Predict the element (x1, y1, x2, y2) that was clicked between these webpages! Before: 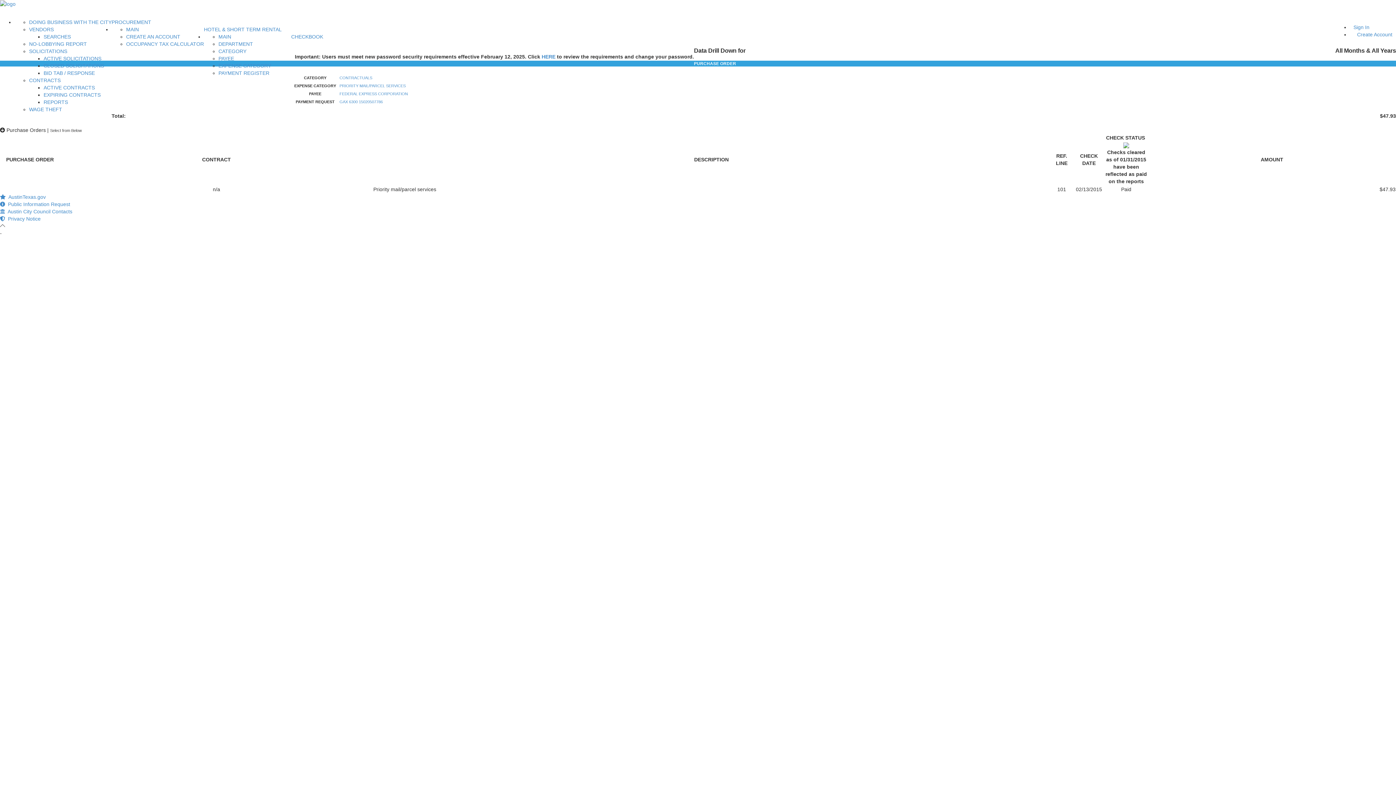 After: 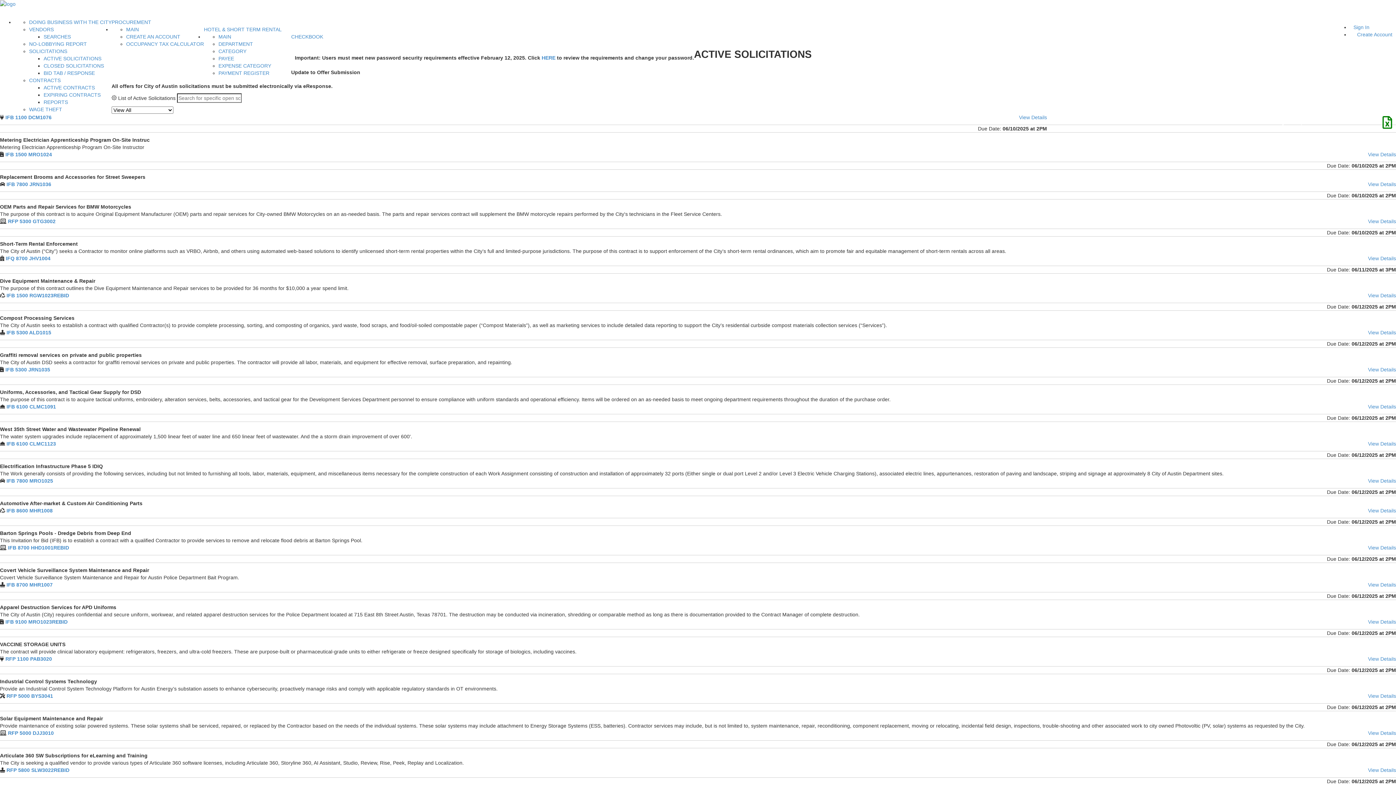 Action: label: ACTIVE SOLICITATIONS bbox: (43, 55, 101, 61)